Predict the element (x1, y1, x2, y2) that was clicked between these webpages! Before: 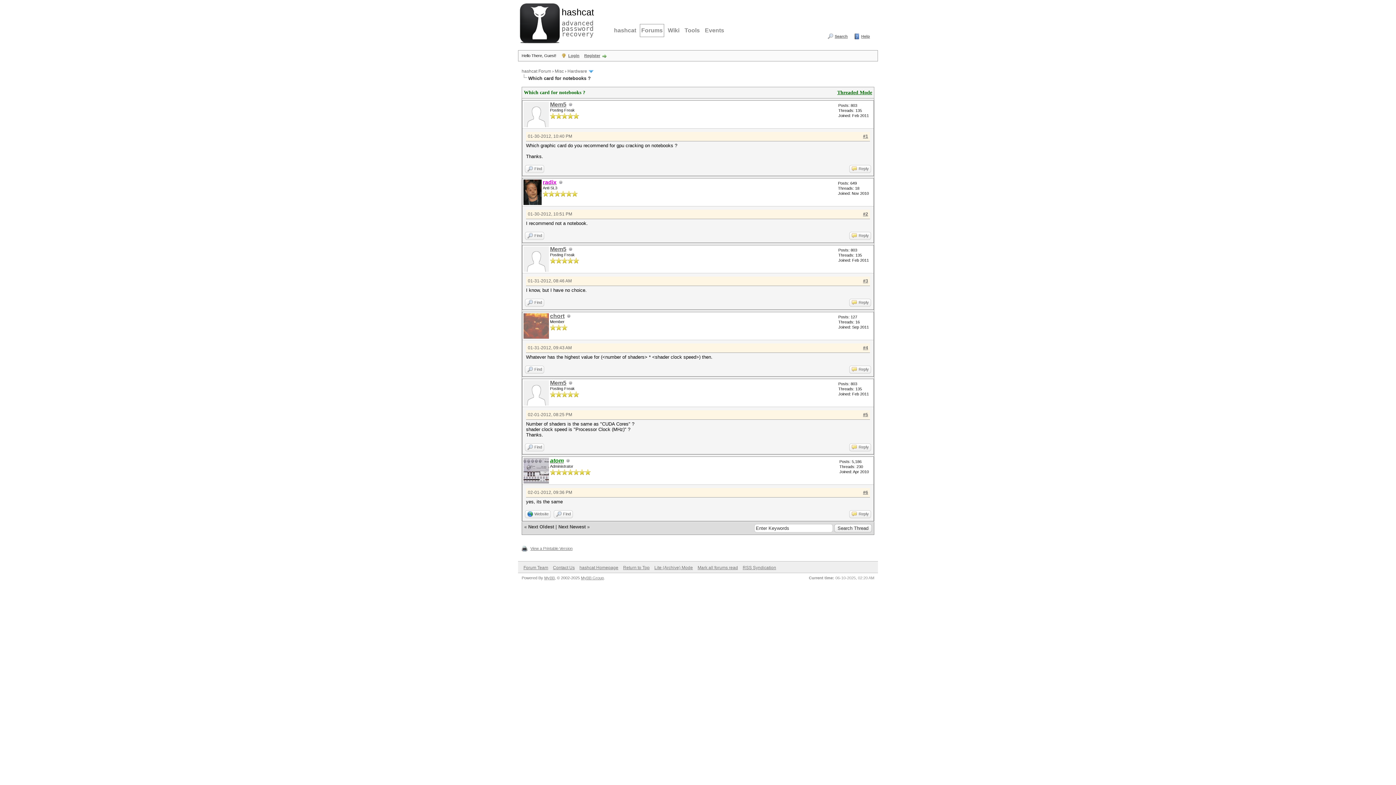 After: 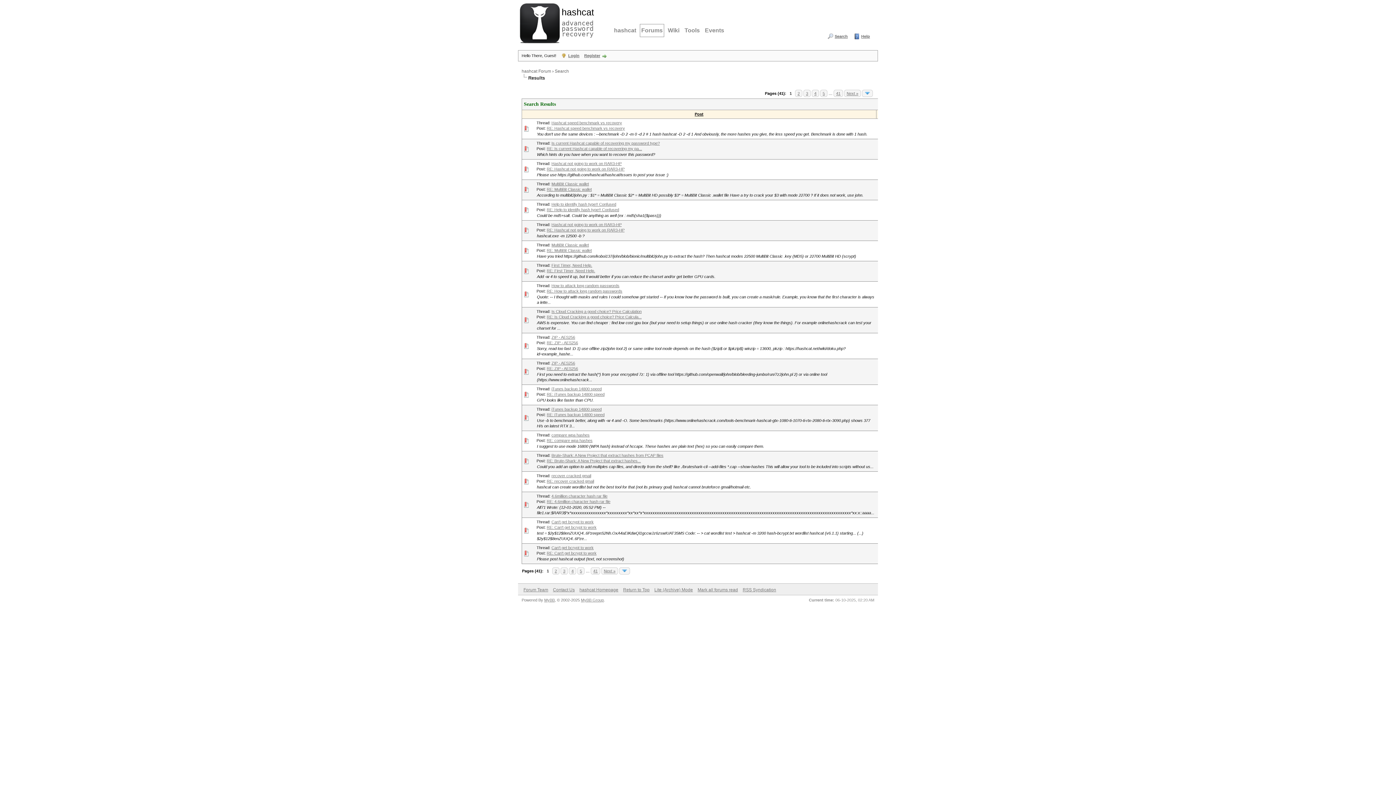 Action: bbox: (525, 165, 544, 173) label: Find